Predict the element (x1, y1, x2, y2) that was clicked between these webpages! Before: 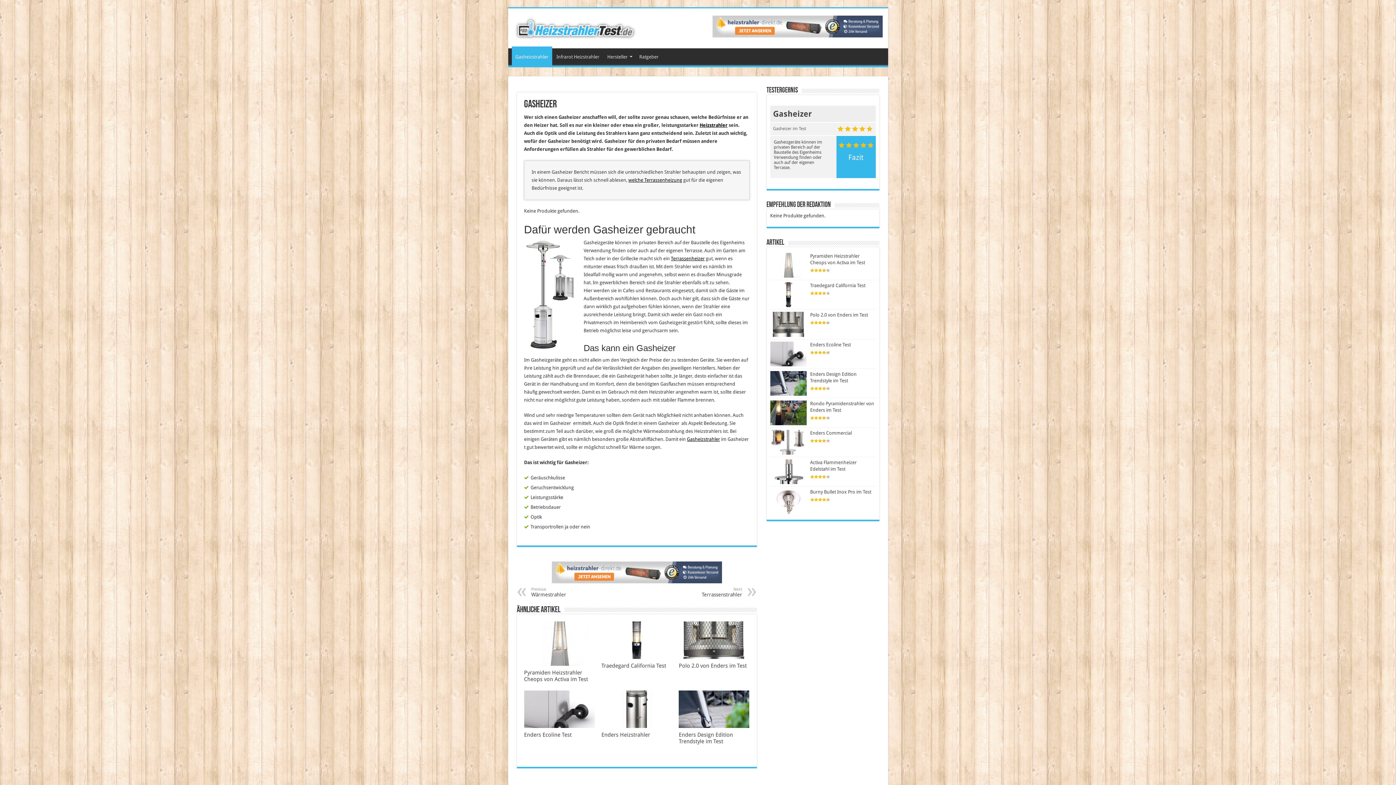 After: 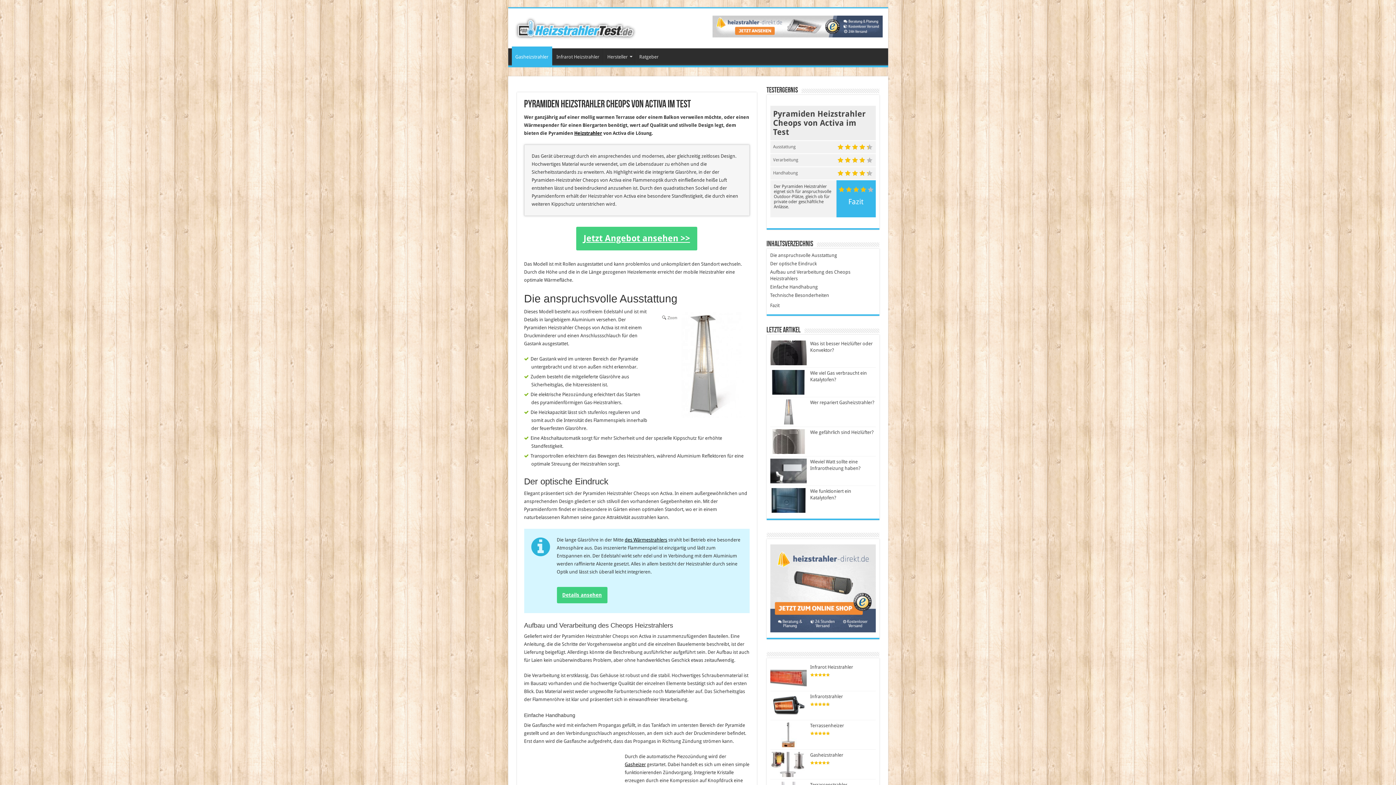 Action: label: Pyramiden Heizstrahler Cheops von Activa im Test bbox: (524, 669, 588, 683)